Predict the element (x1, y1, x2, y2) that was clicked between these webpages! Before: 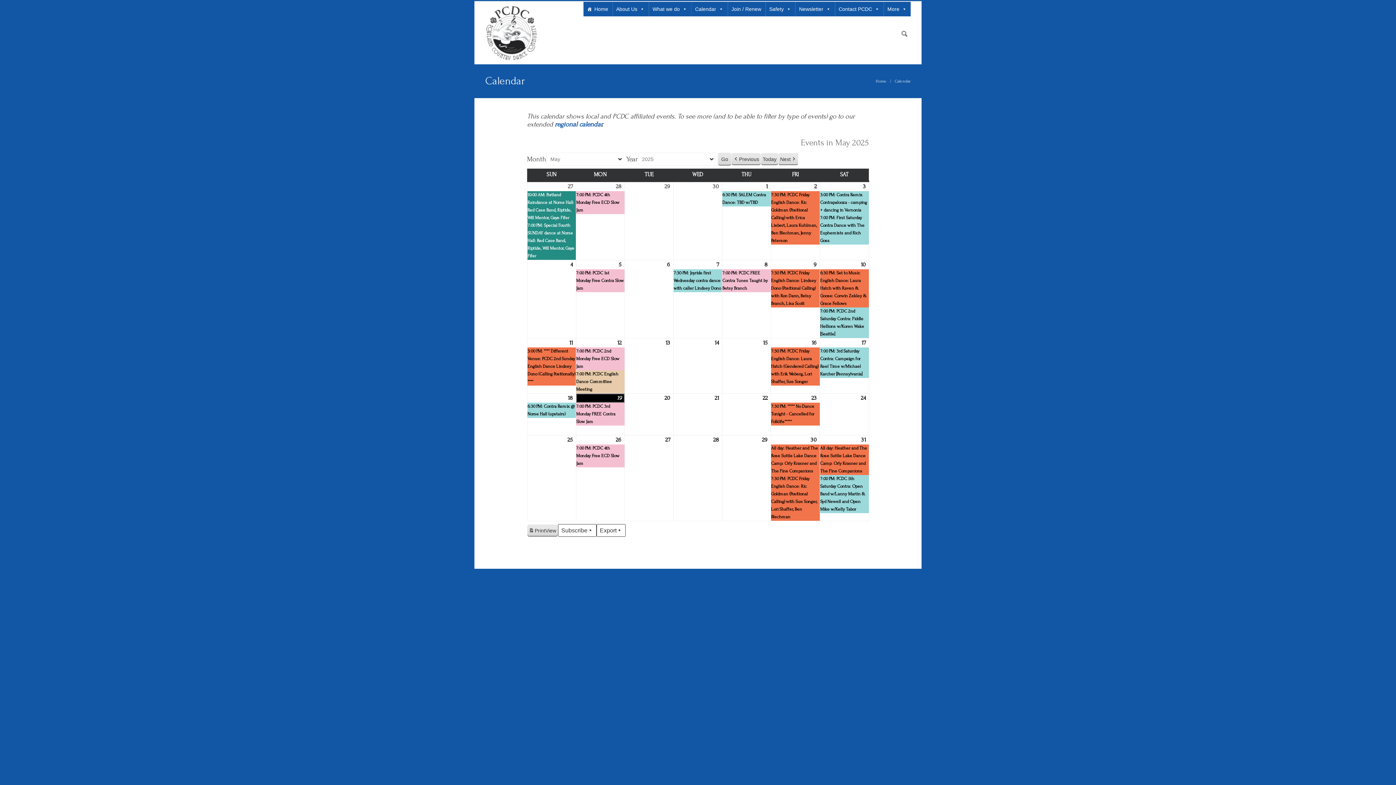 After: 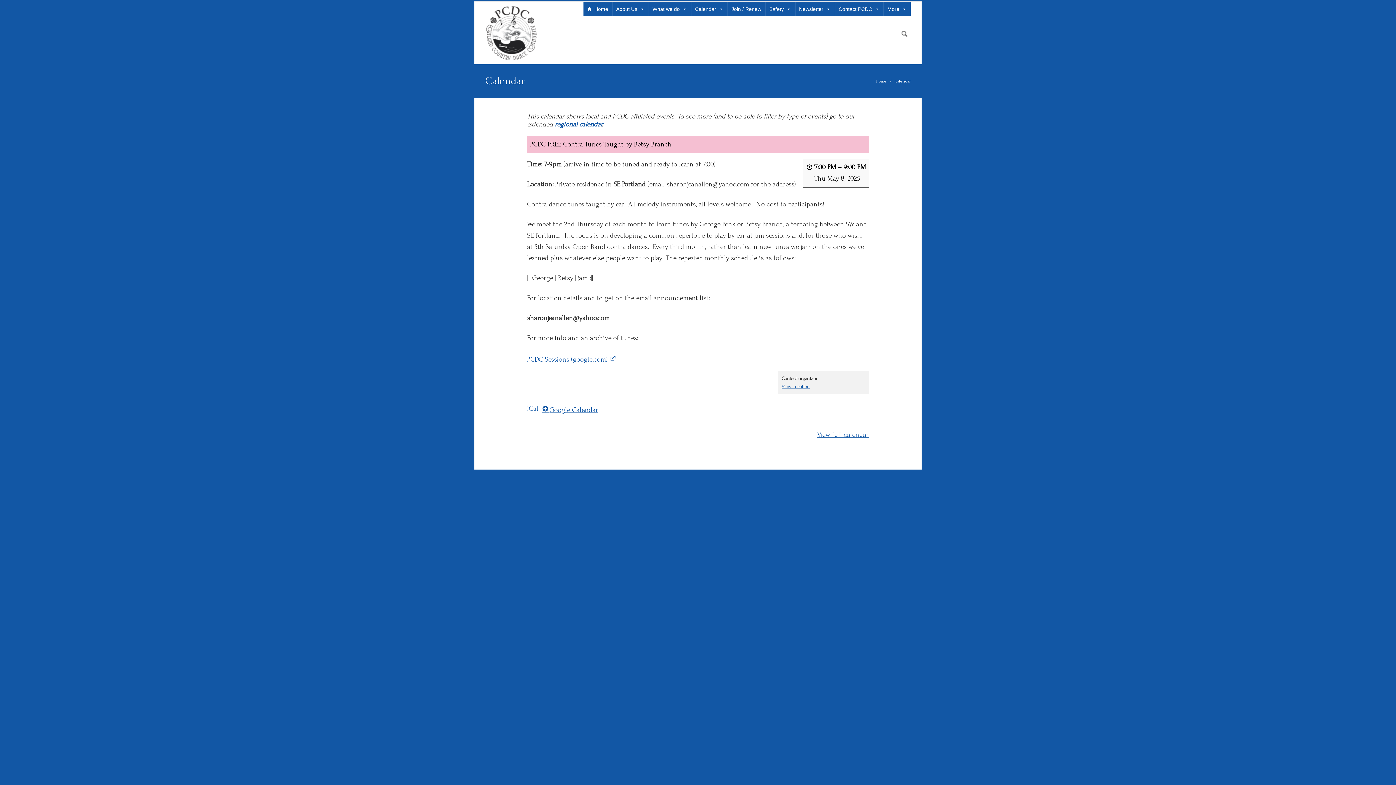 Action: label: 7:00 PM: PCDC FREE Contra Tunes Taught by Betsy Branch bbox: (722, 269, 770, 292)